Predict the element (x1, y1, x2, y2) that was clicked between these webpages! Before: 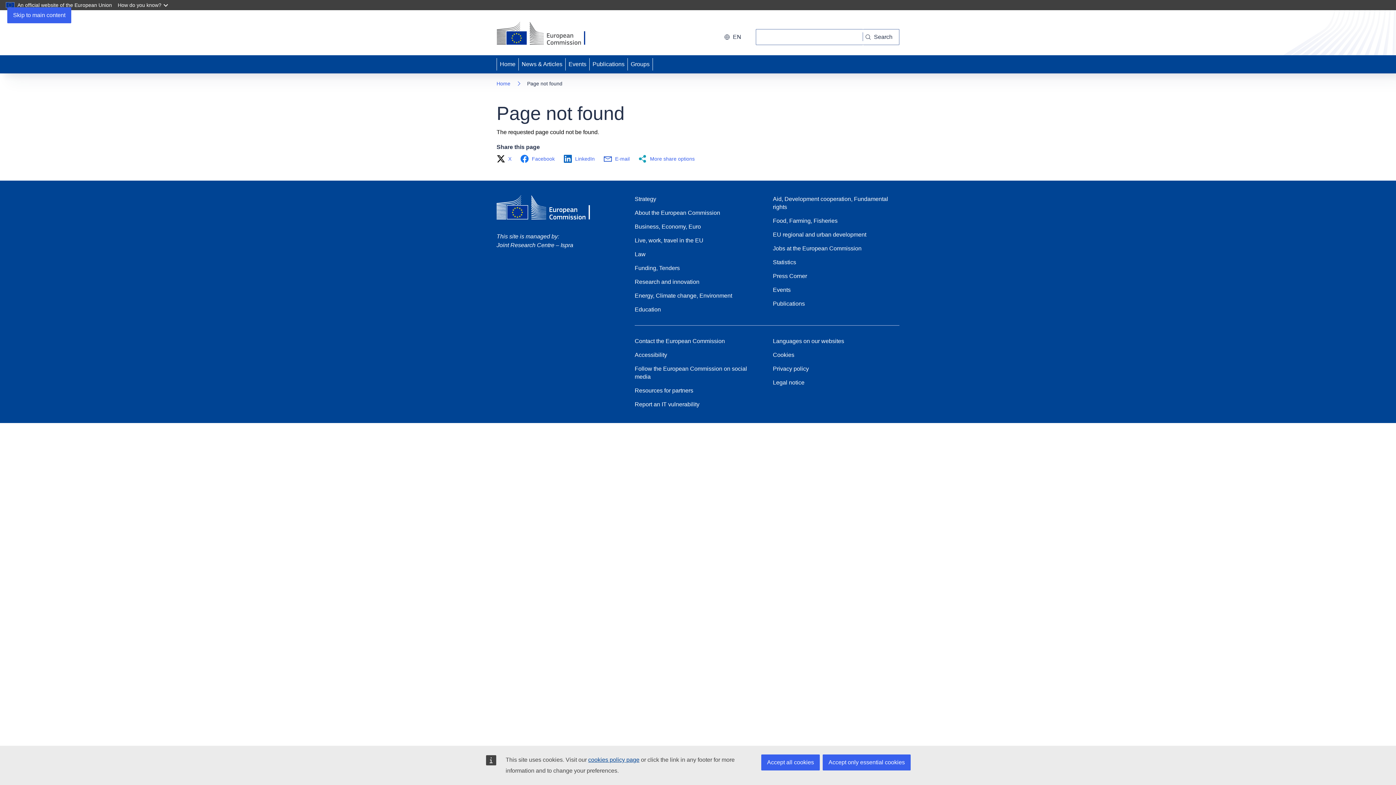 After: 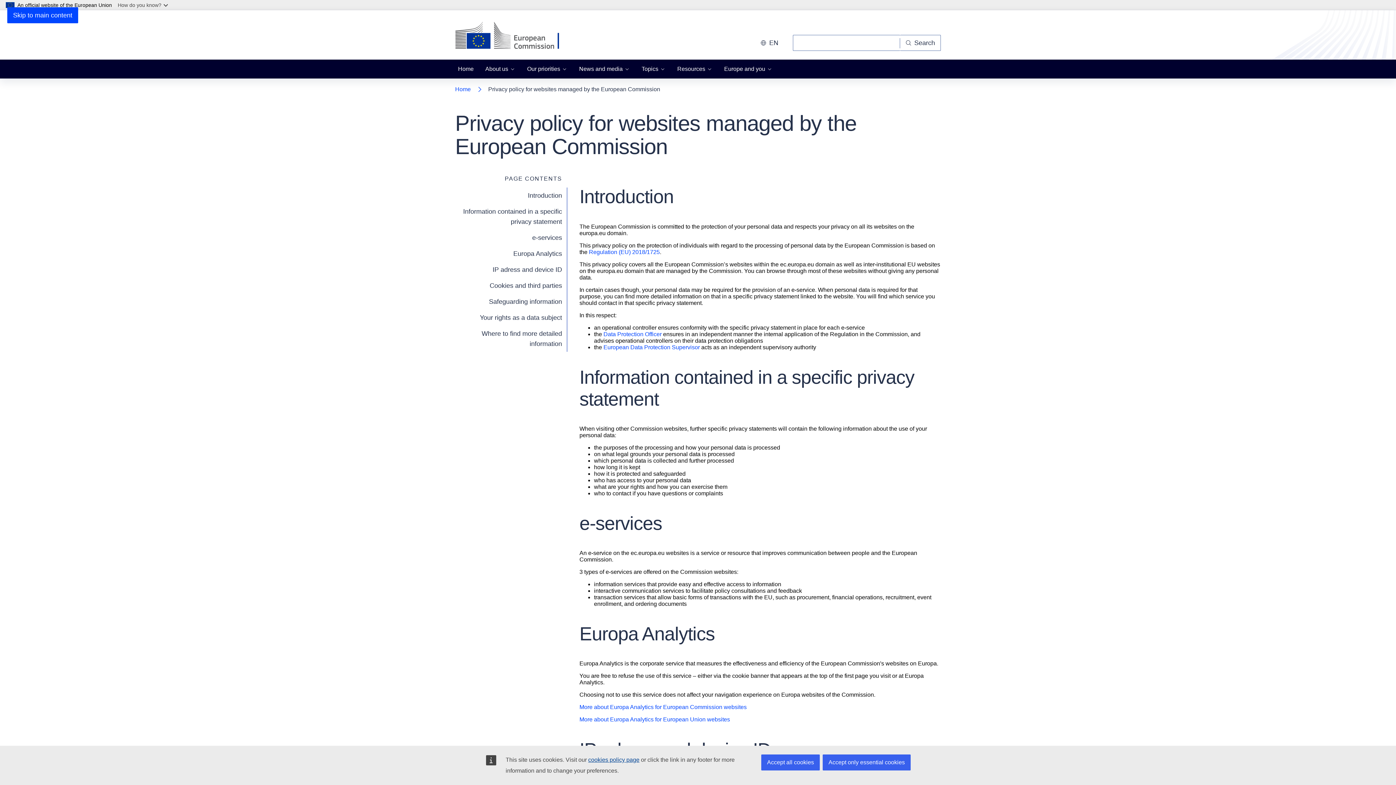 Action: label: cookies policy page bbox: (588, 757, 639, 763)